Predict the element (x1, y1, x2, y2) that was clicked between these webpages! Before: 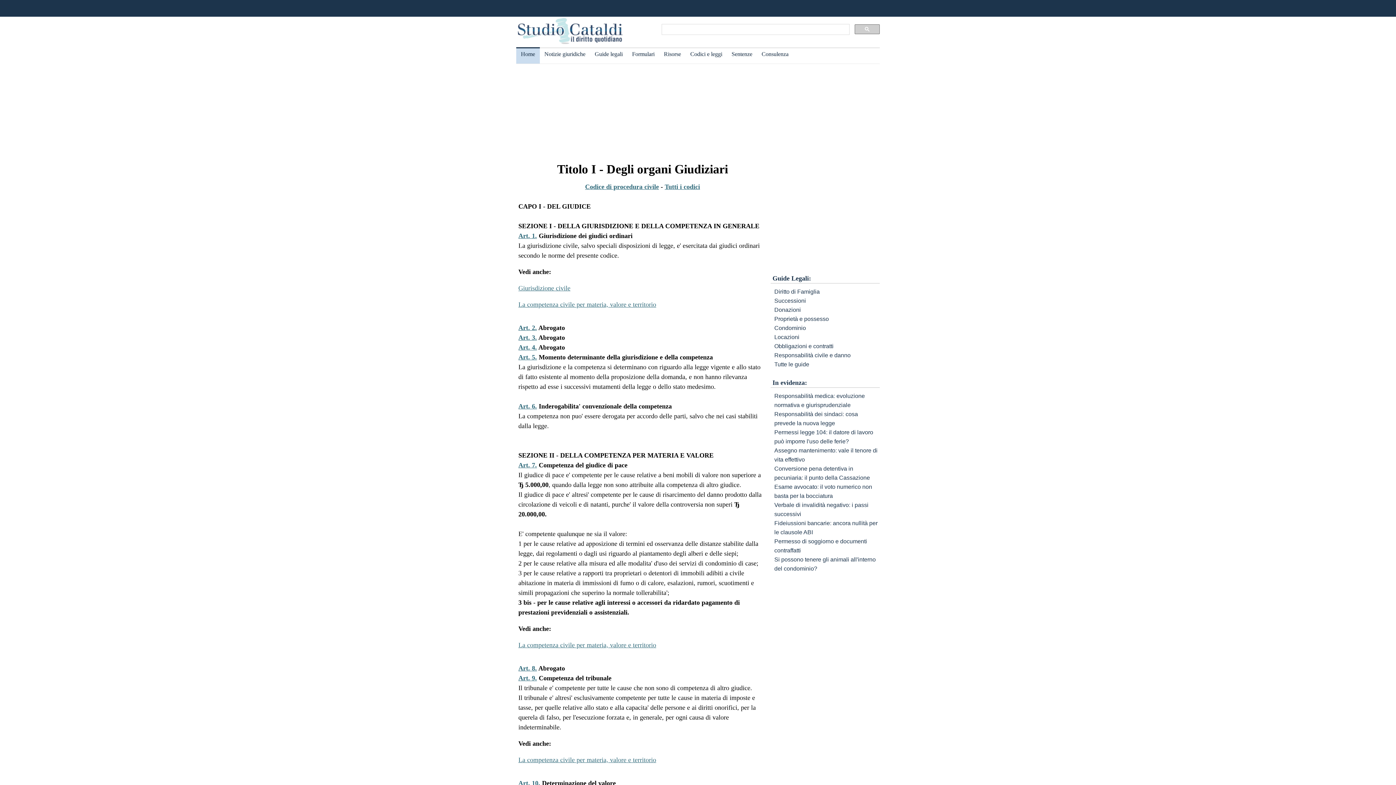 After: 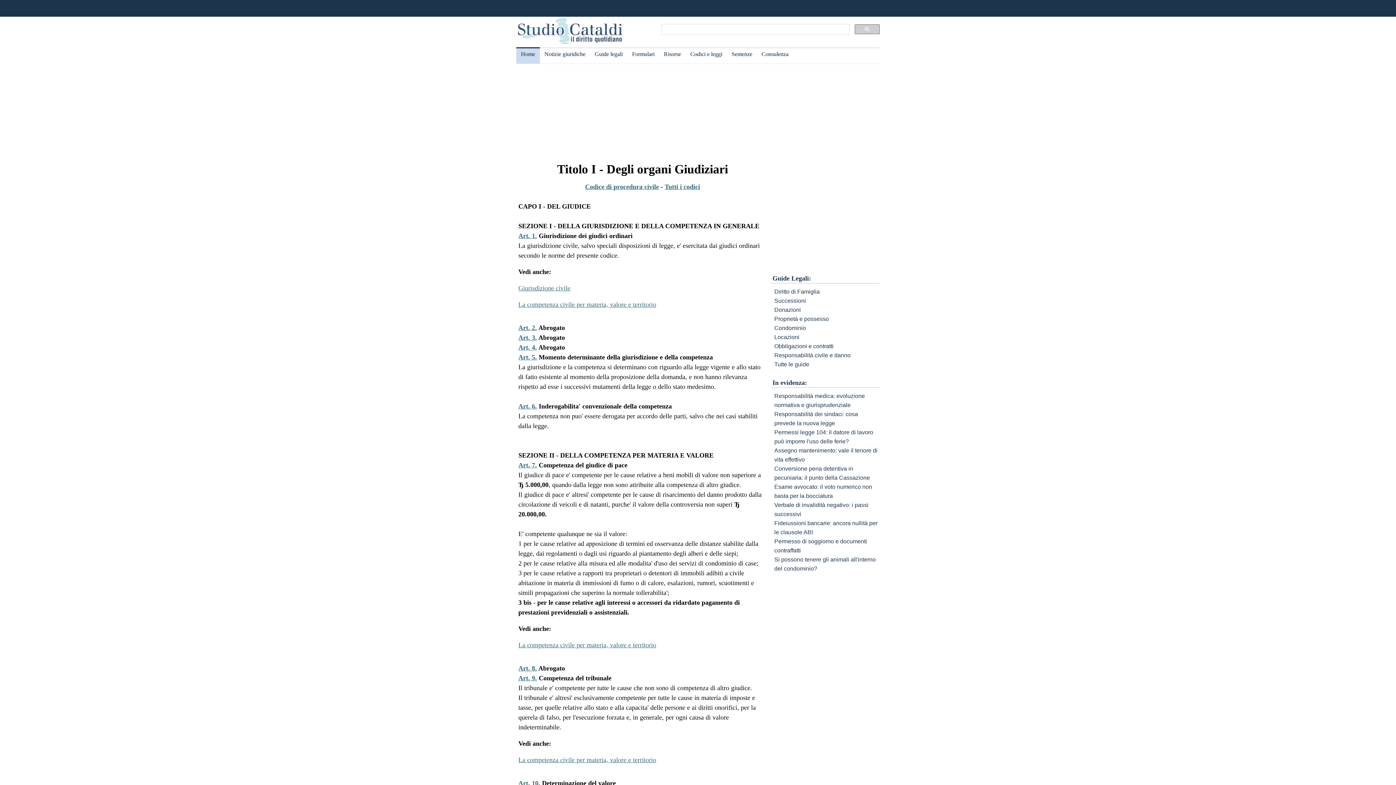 Action: label: Art. 6. bbox: (518, 402, 537, 410)